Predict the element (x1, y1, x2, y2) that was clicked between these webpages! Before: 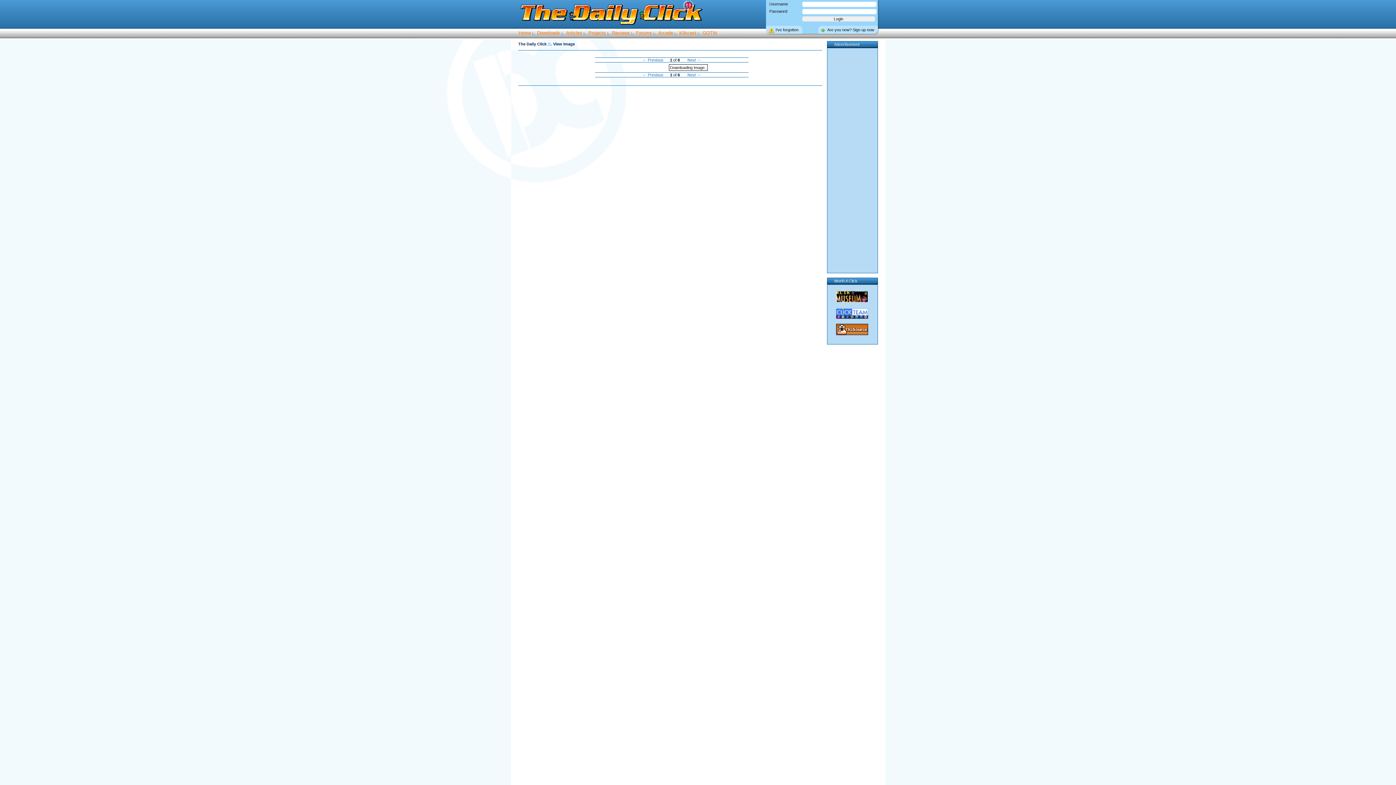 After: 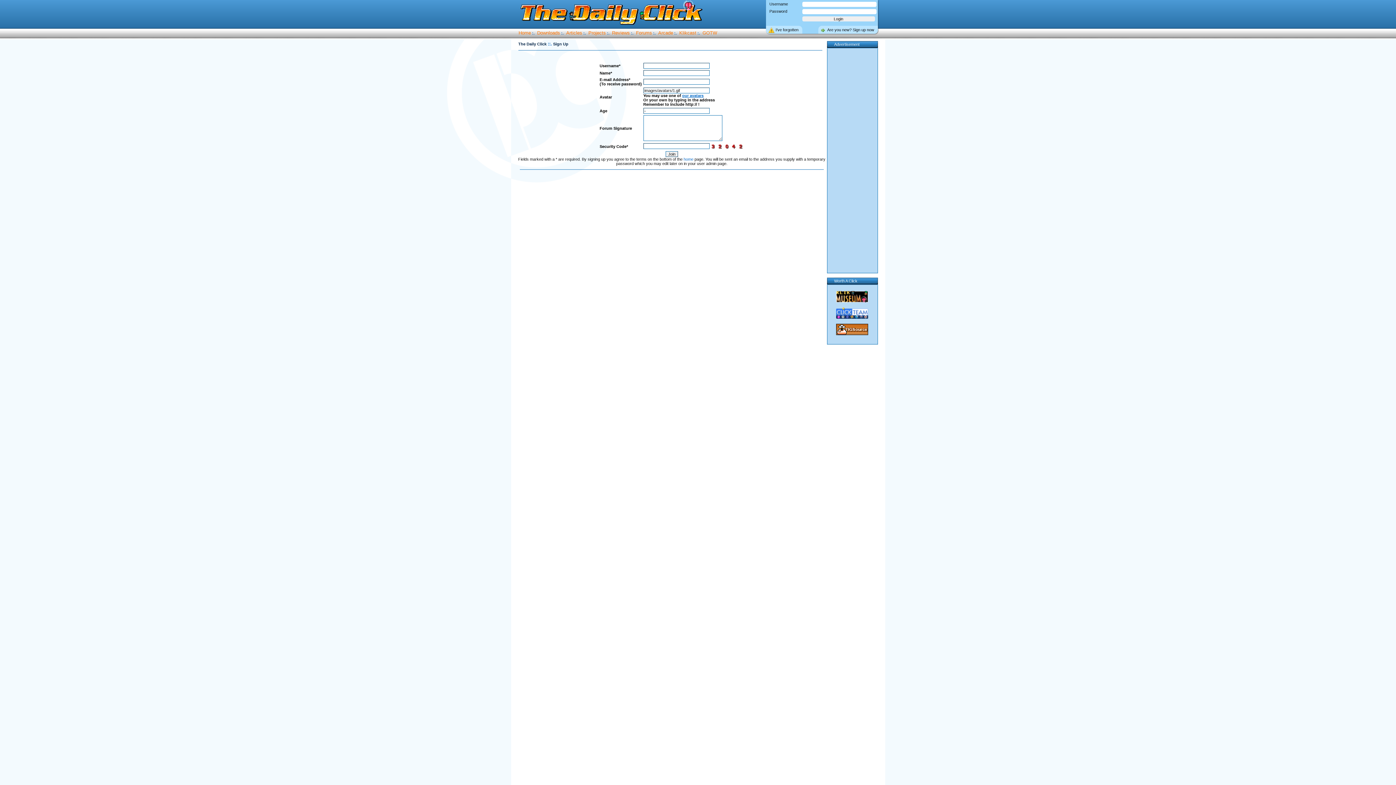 Action: bbox: (818, 25, 878, 33) label: Are you new? Sign up now